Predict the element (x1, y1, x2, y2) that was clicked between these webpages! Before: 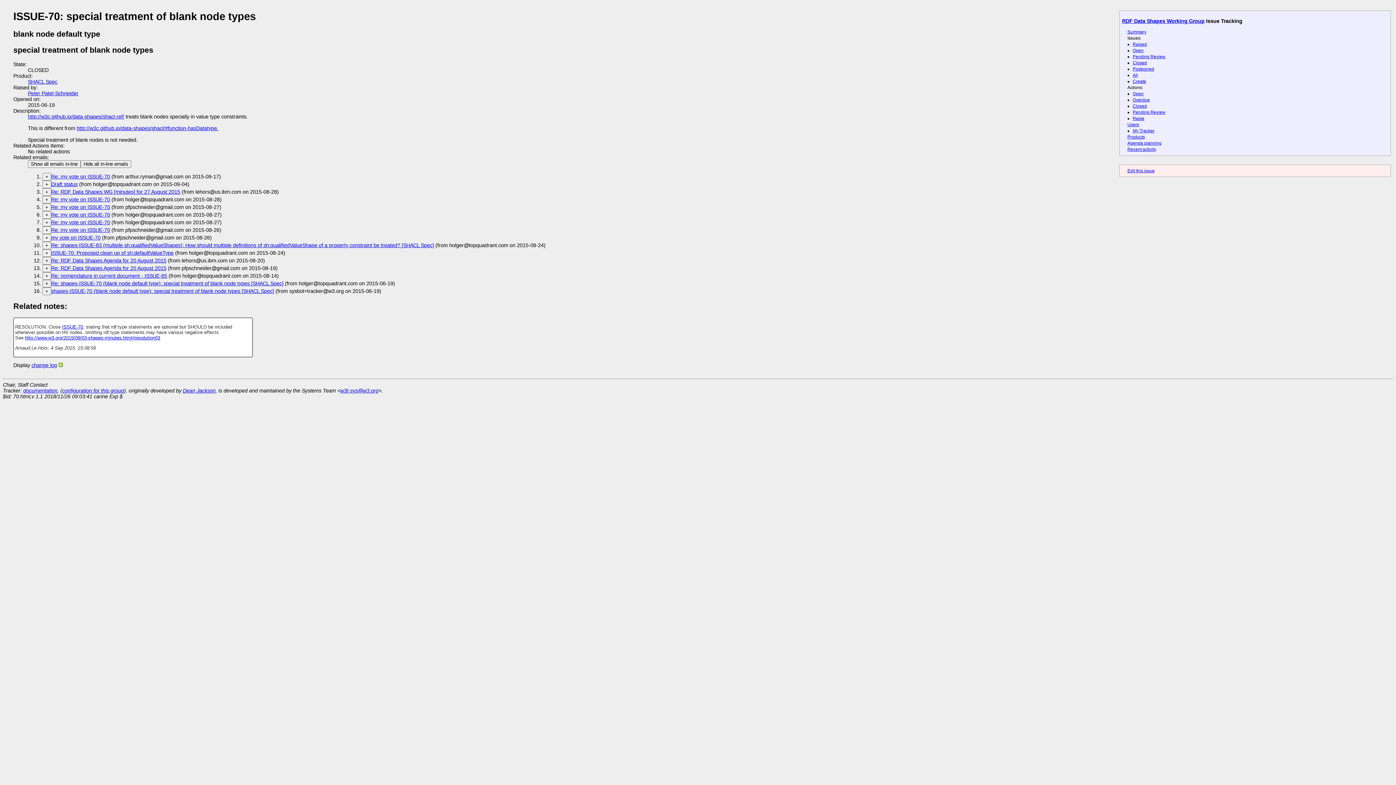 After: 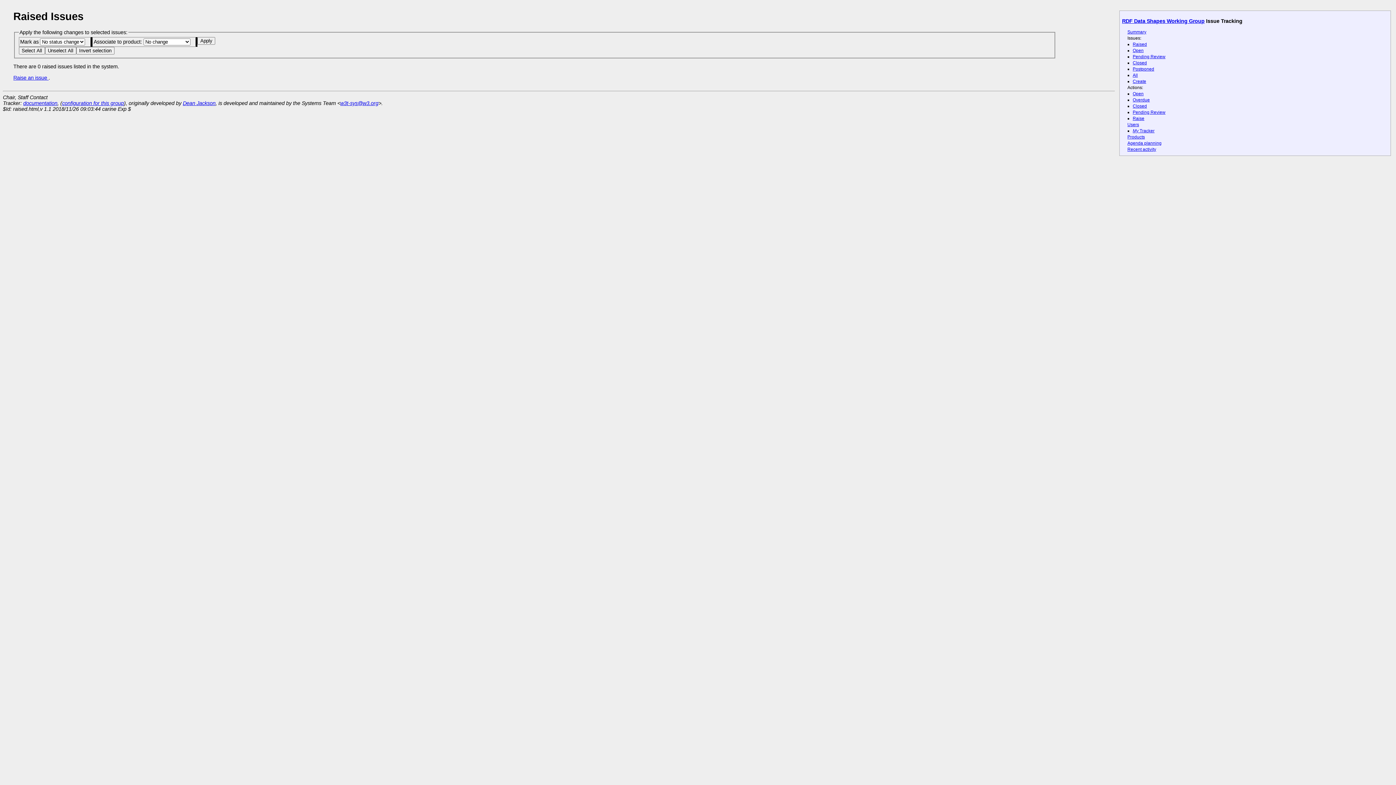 Action: bbox: (1133, 41, 1147, 46) label: Raised